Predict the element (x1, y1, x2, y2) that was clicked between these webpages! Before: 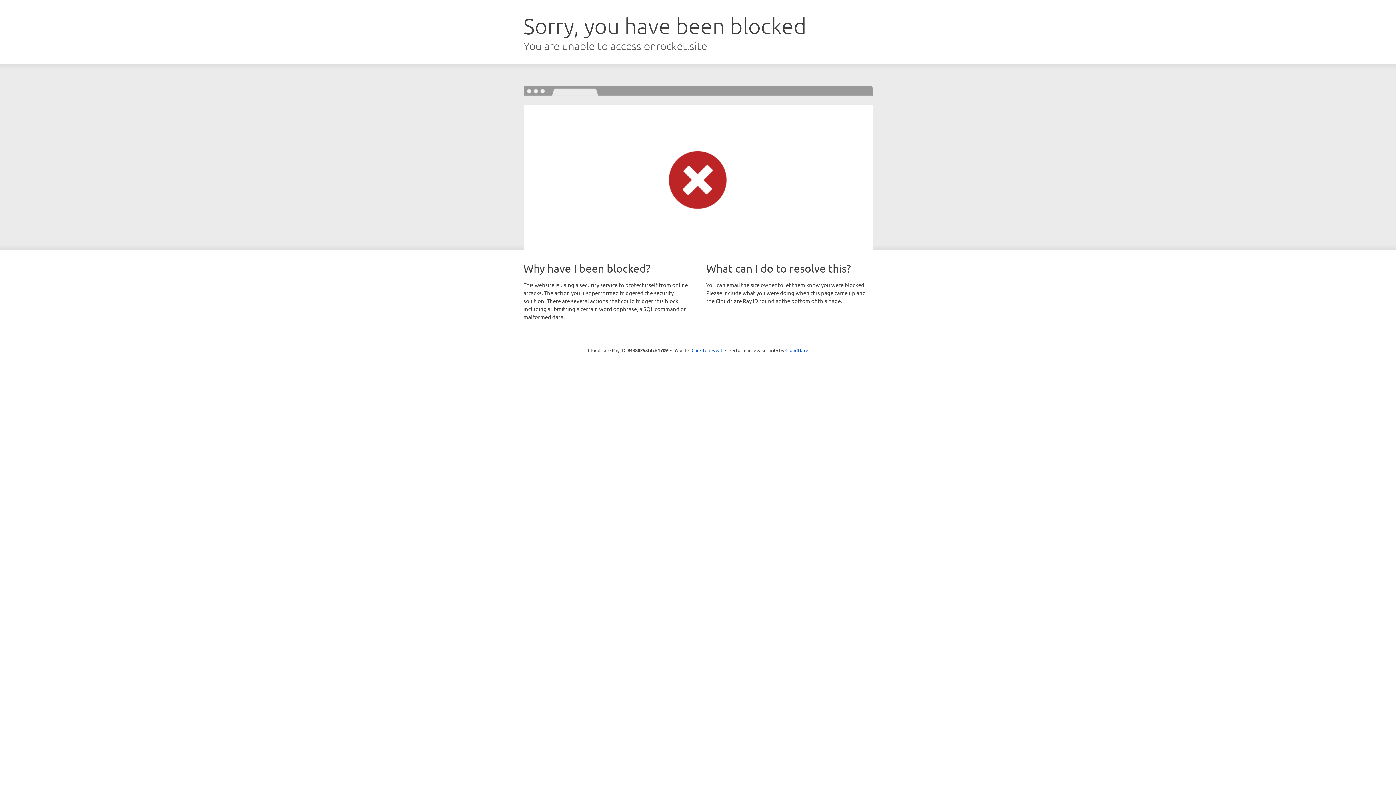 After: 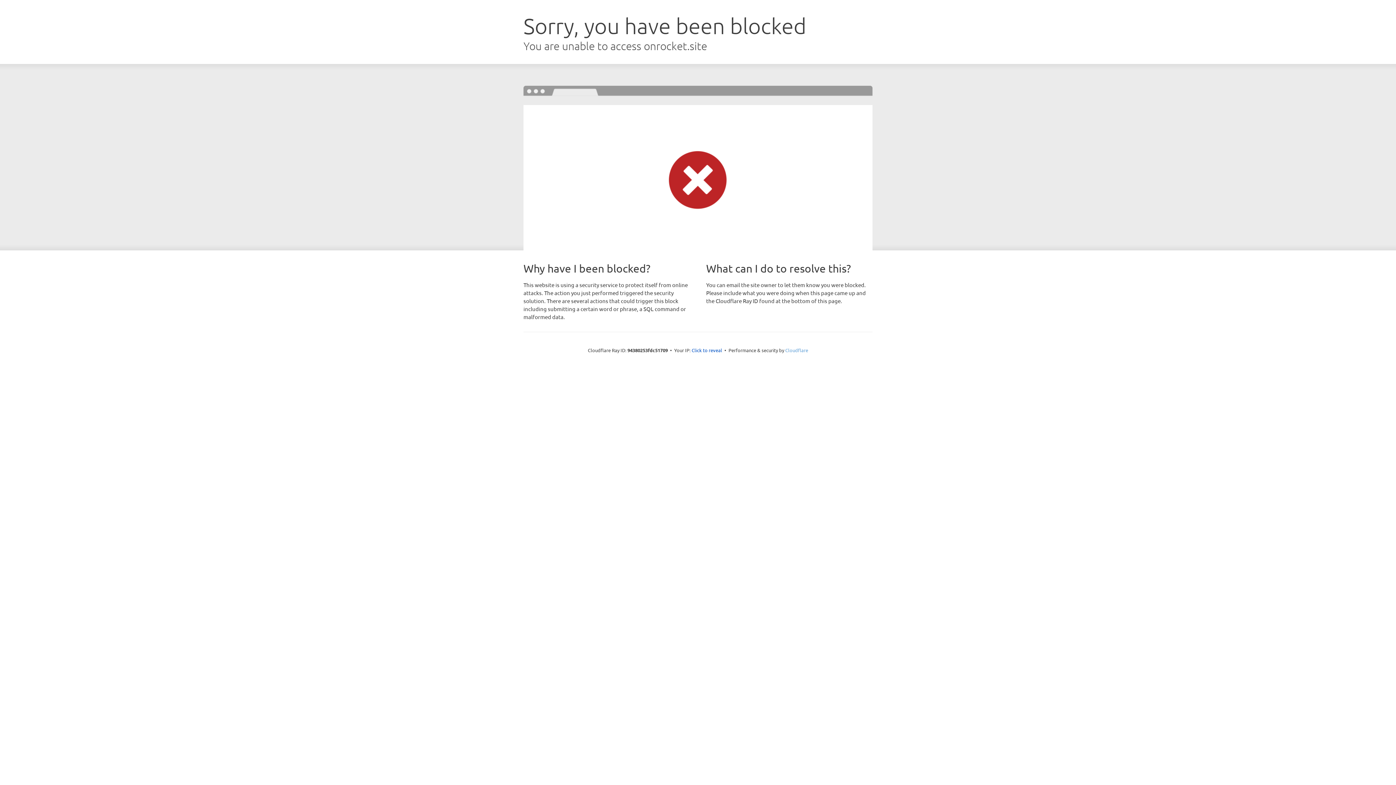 Action: label: Cloudflare bbox: (785, 347, 808, 353)